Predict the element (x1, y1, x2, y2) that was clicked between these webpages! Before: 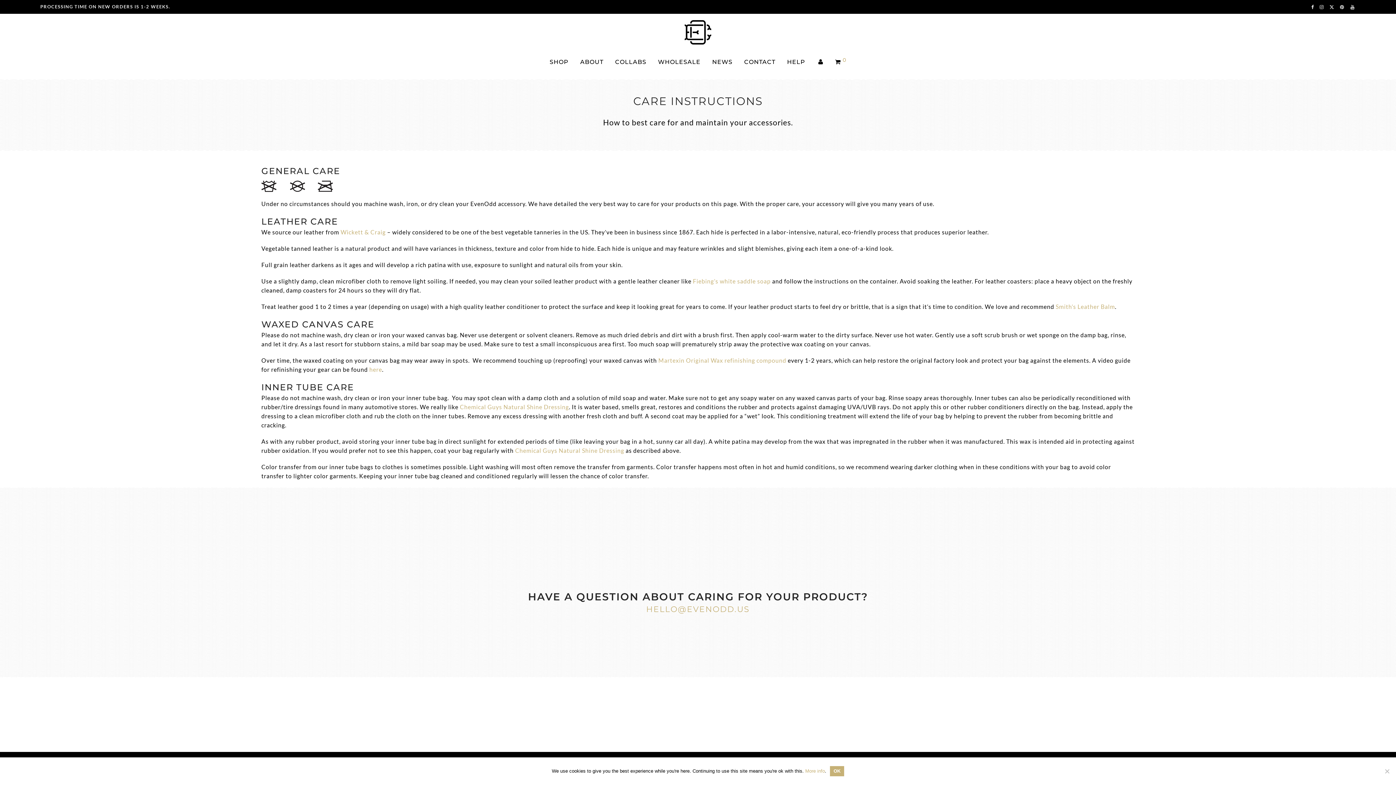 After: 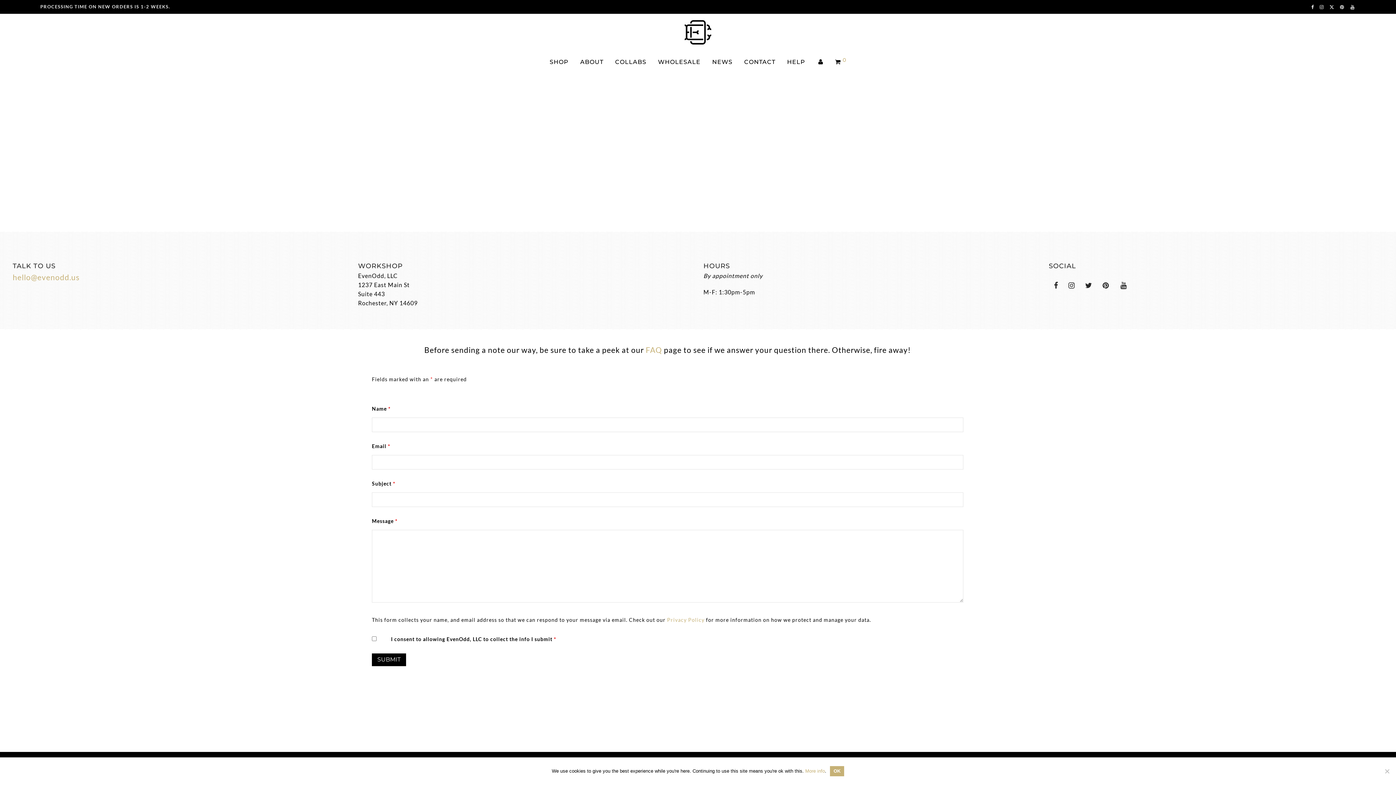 Action: label: CONTACT bbox: (738, 53, 781, 70)